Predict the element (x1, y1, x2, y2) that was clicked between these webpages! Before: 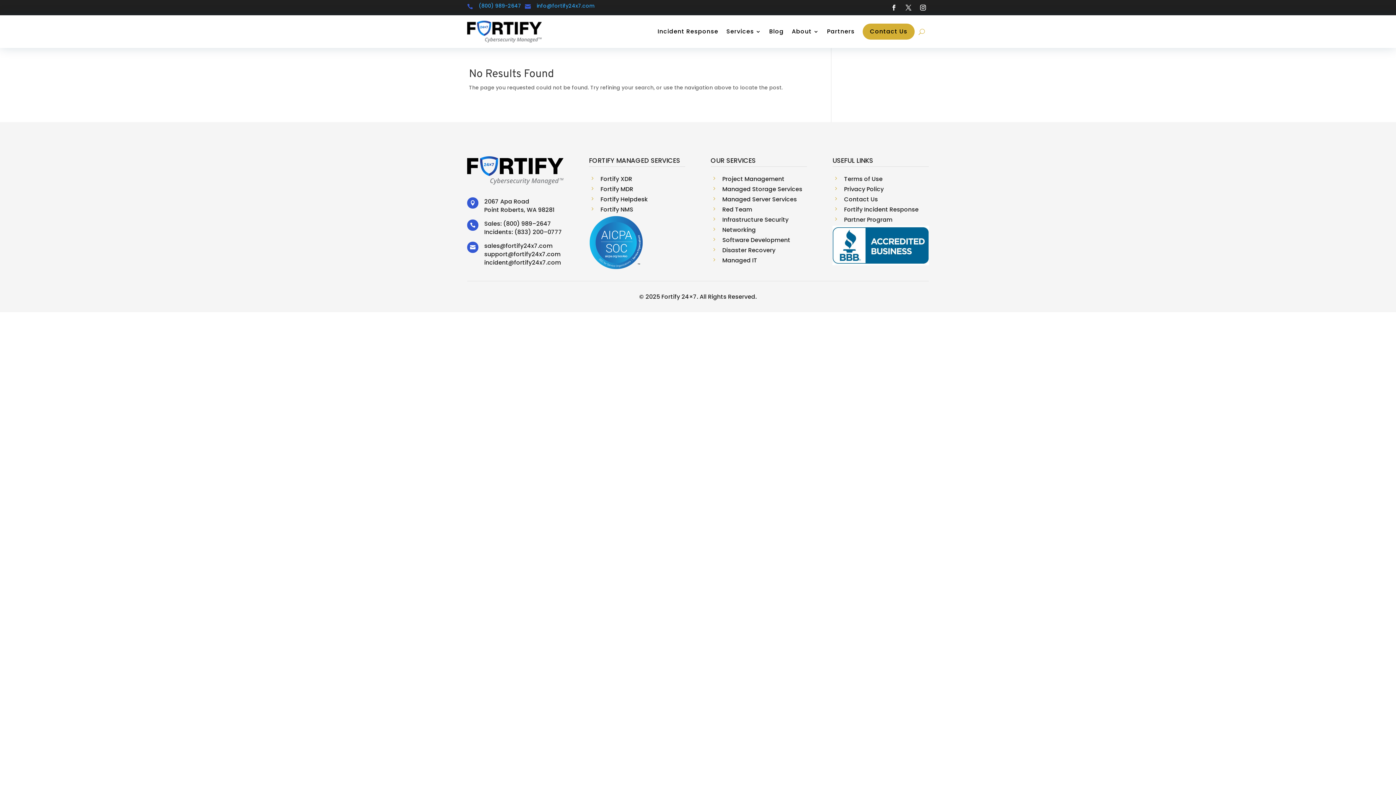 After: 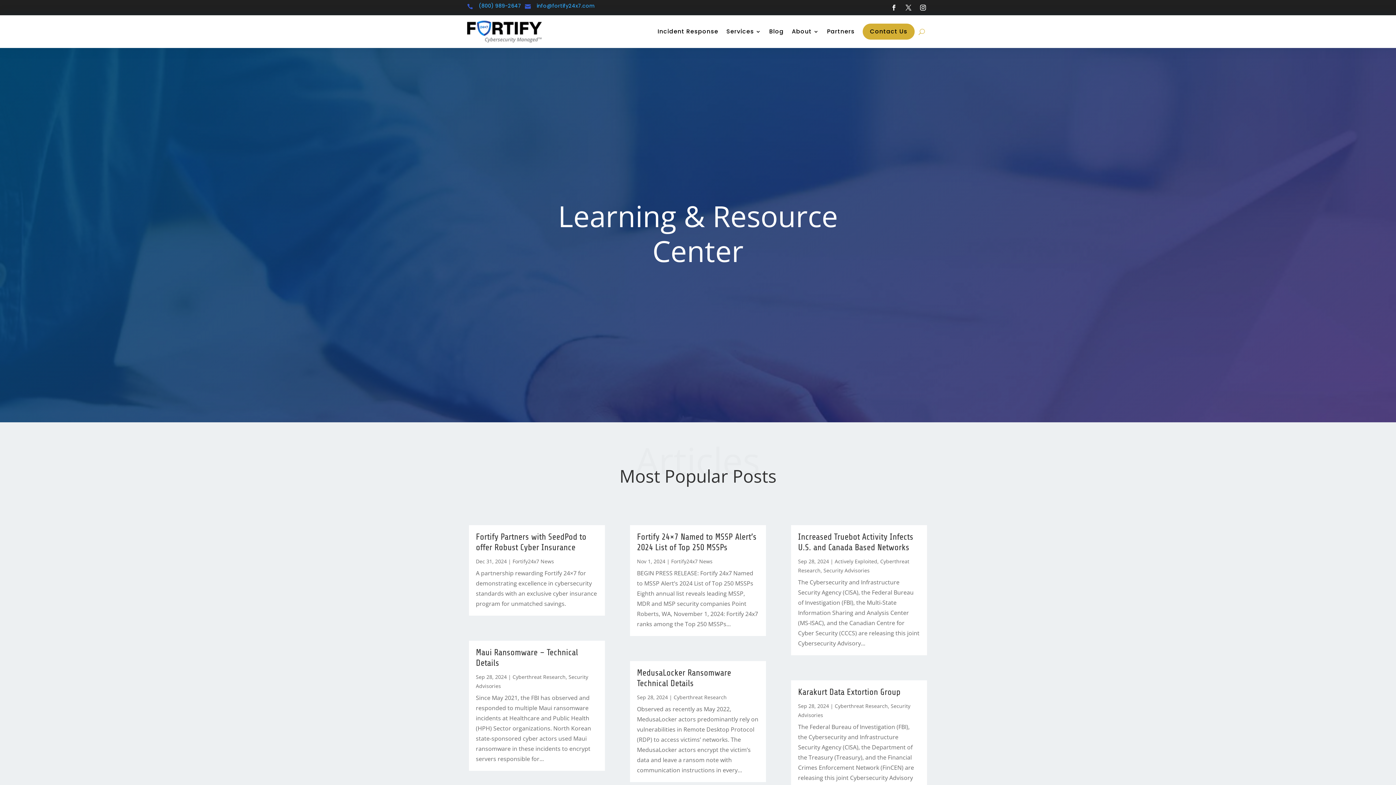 Action: bbox: (769, 17, 784, 45) label: Blog